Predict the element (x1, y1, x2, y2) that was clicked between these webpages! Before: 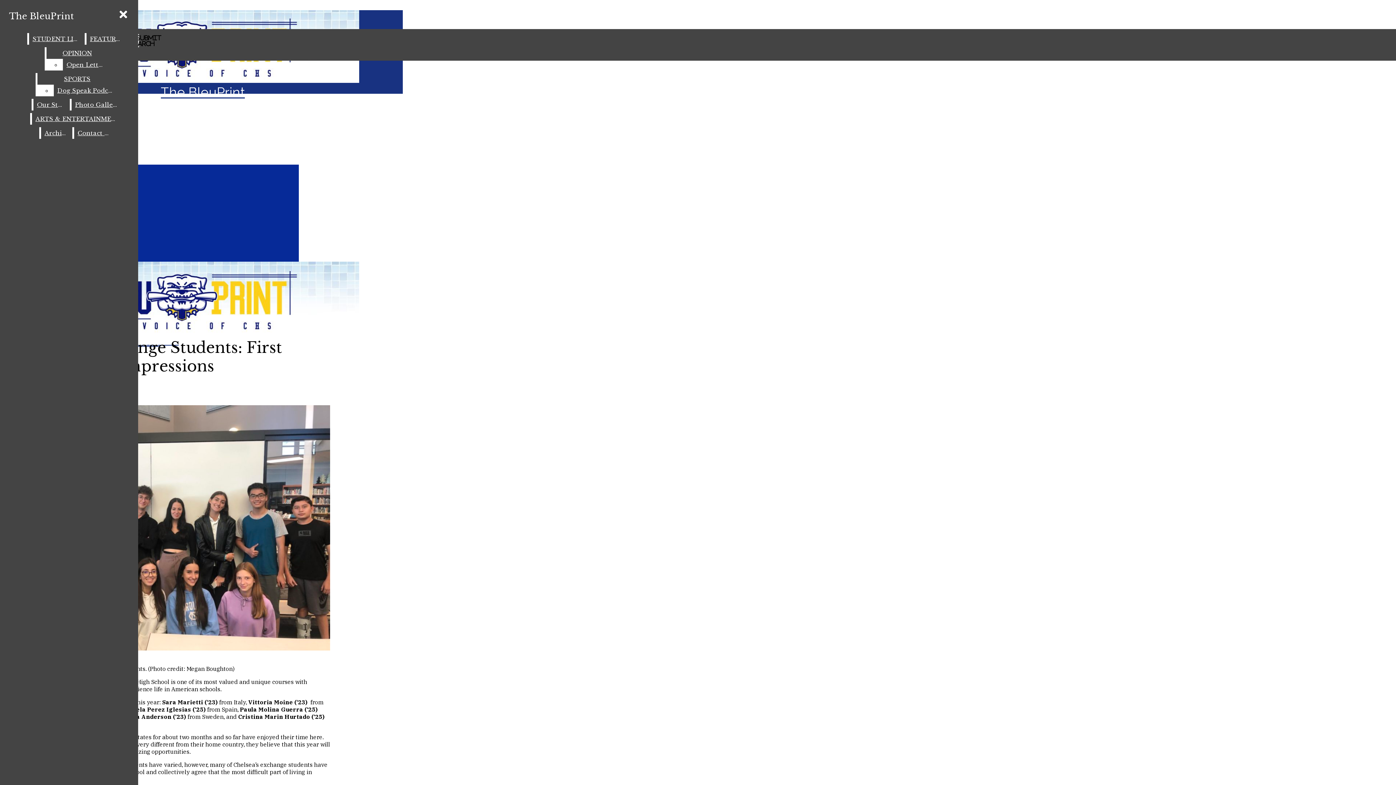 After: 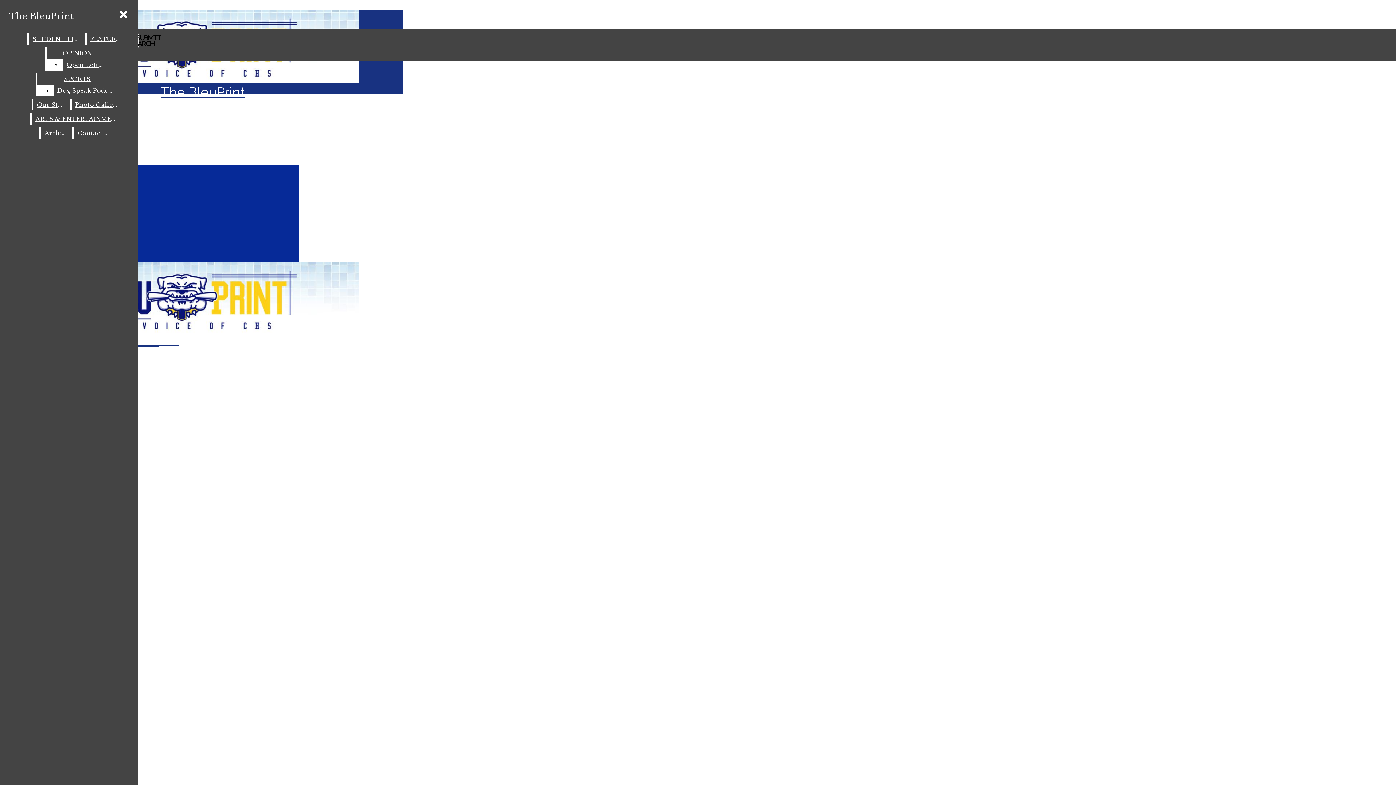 Action: bbox: (33, 98, 67, 110) label: Our Staff